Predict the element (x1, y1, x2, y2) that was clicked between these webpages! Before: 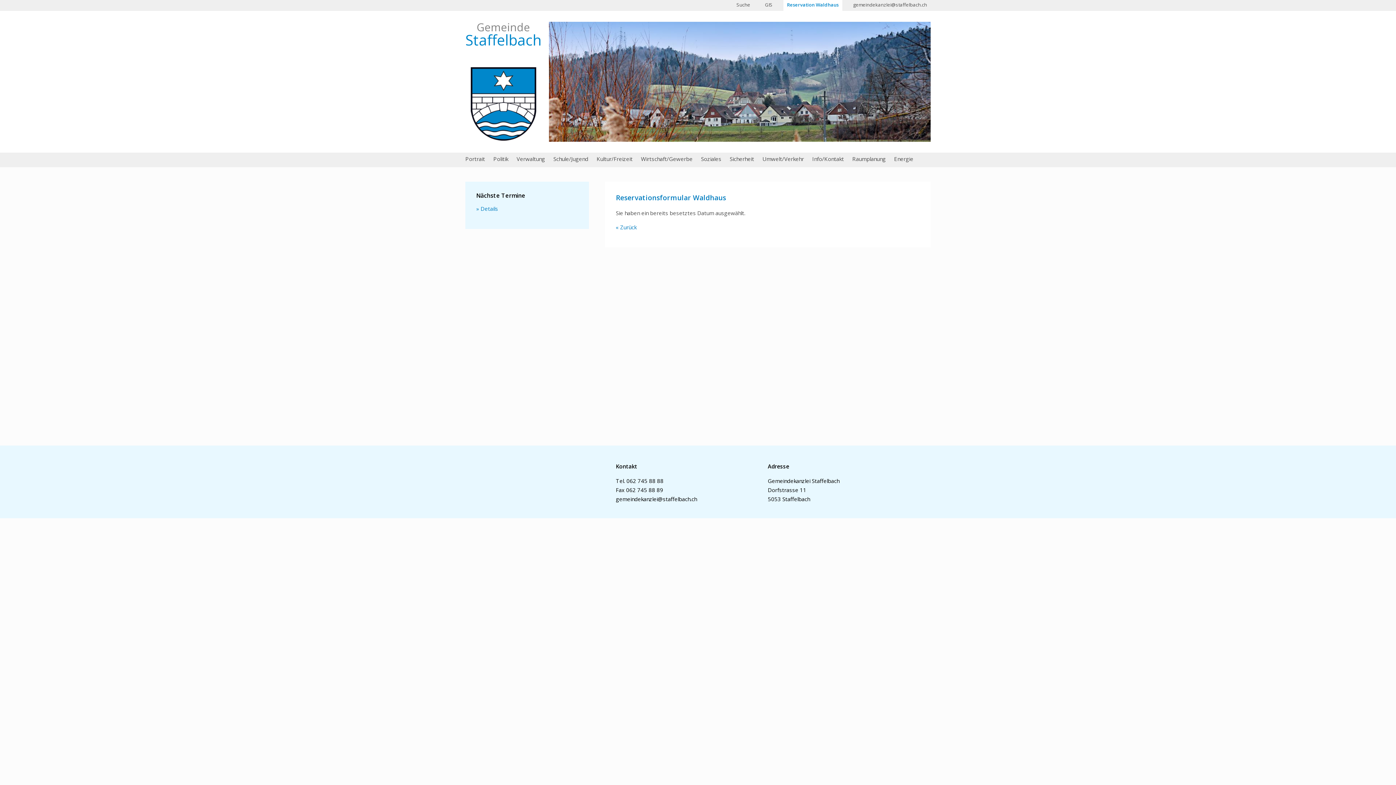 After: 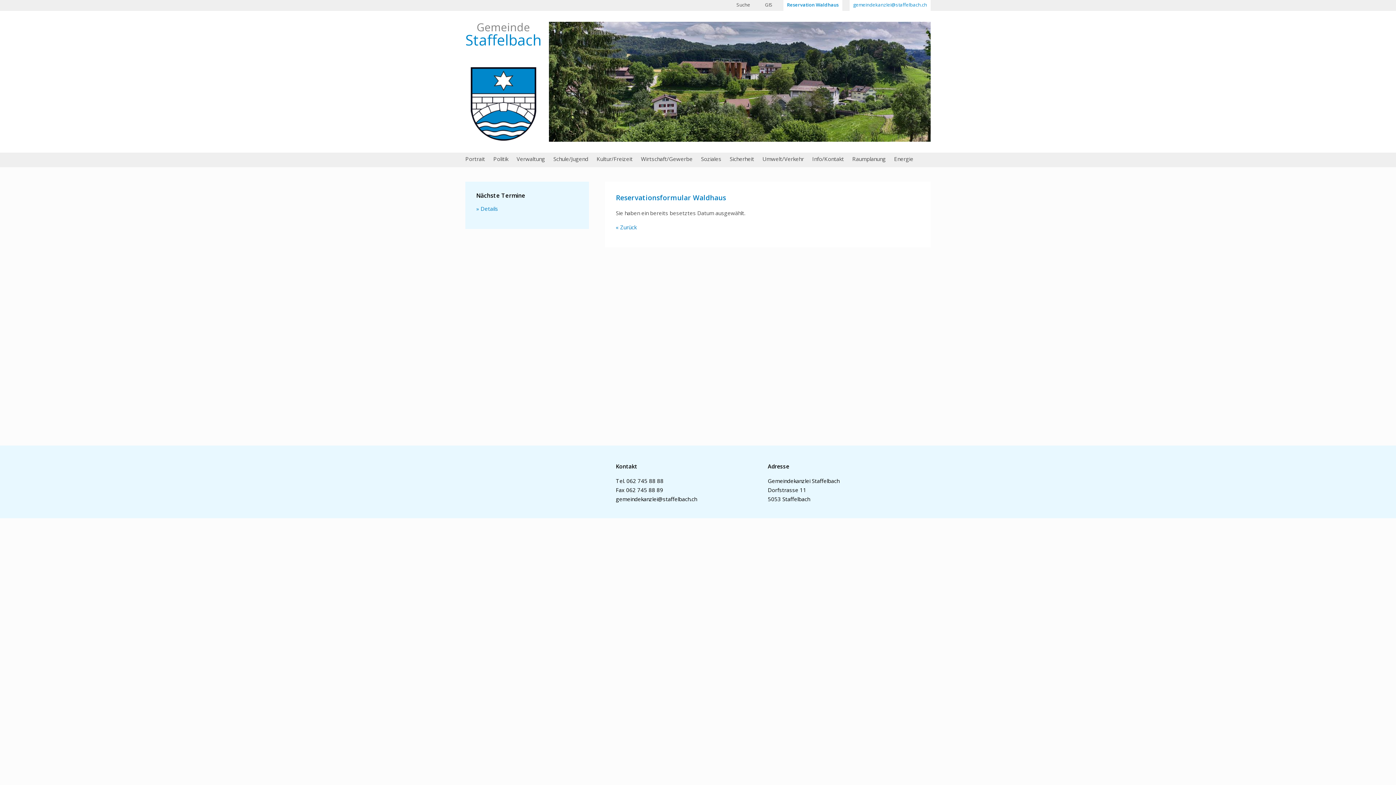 Action: label: gemeindekanzlei@staffelbach.ch bbox: (853, 2, 927, 11)